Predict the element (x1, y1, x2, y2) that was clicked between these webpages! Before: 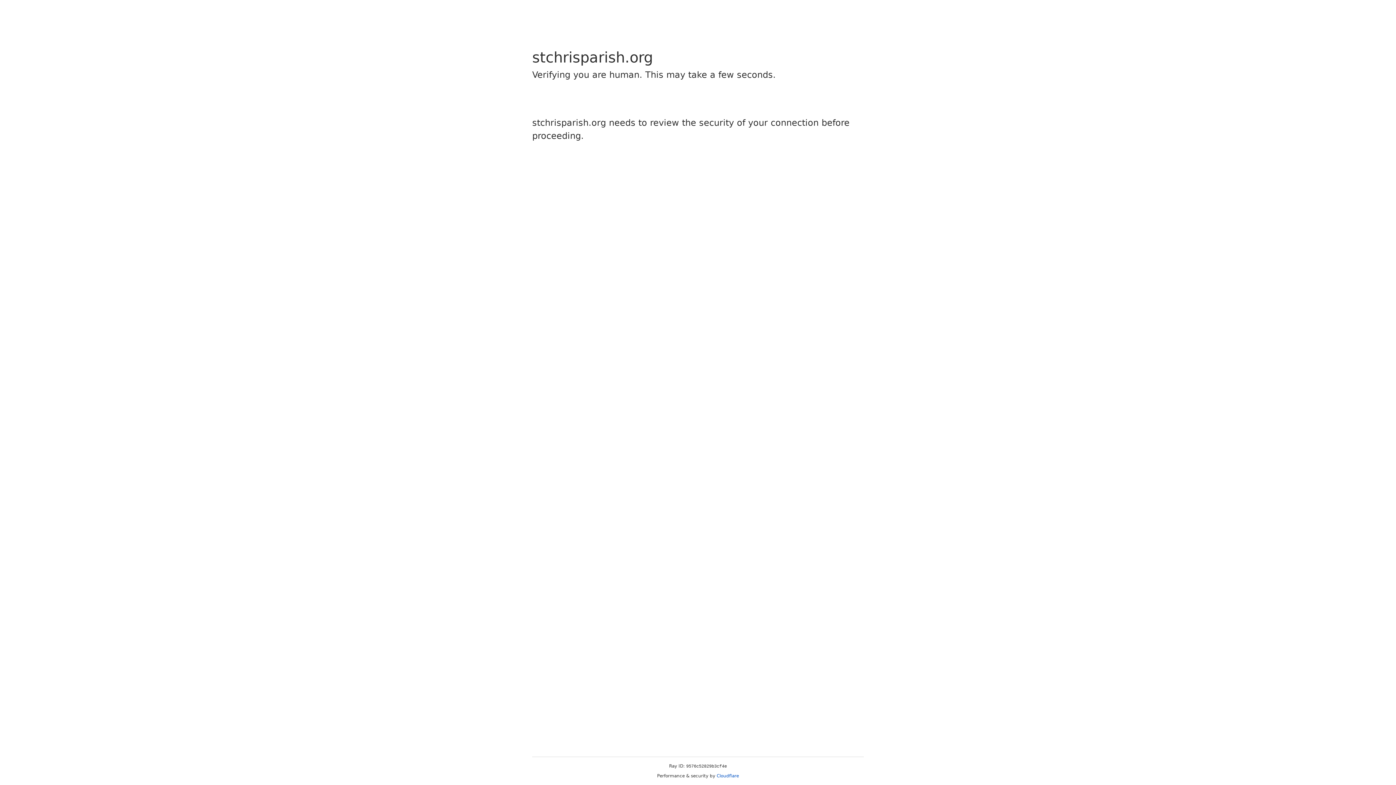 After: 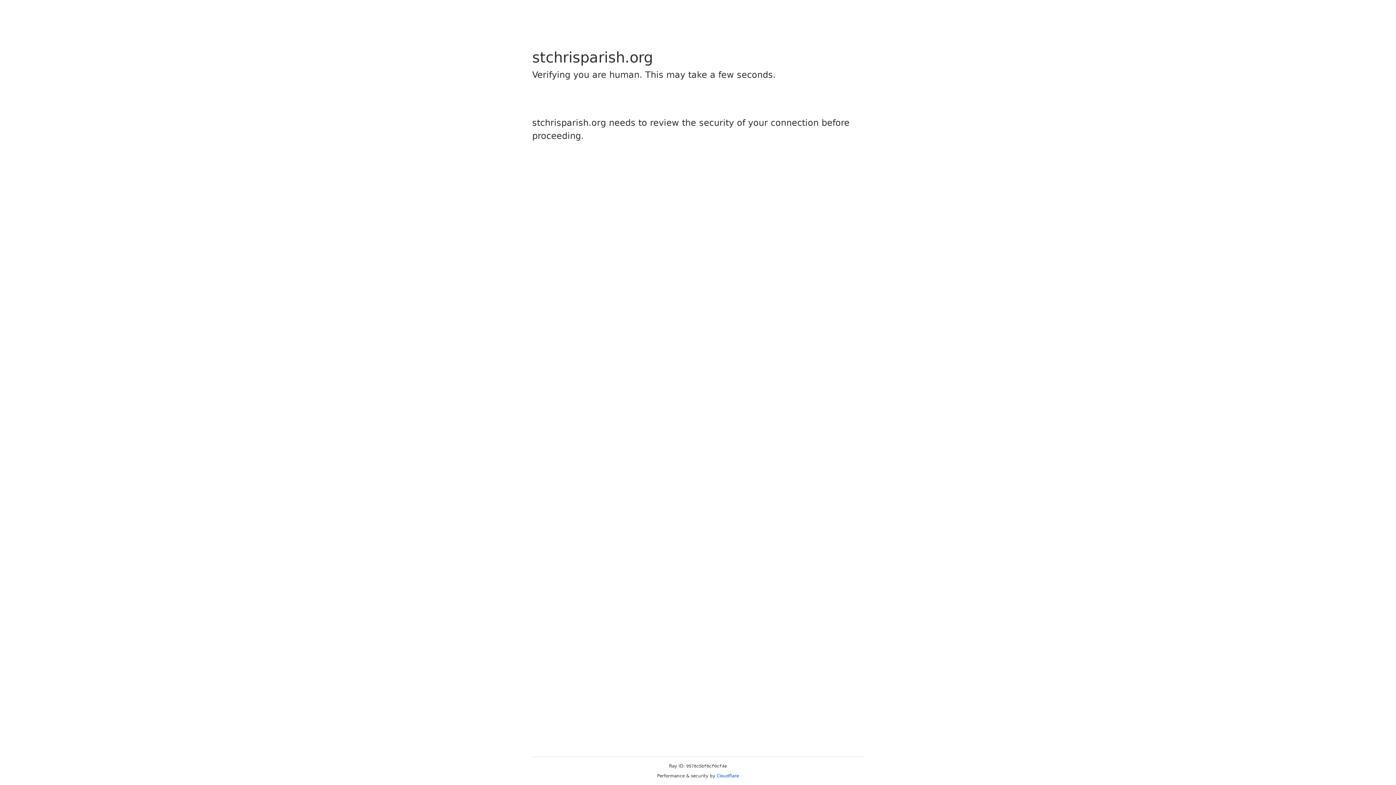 Action: label: Cloudflare bbox: (716, 773, 739, 778)